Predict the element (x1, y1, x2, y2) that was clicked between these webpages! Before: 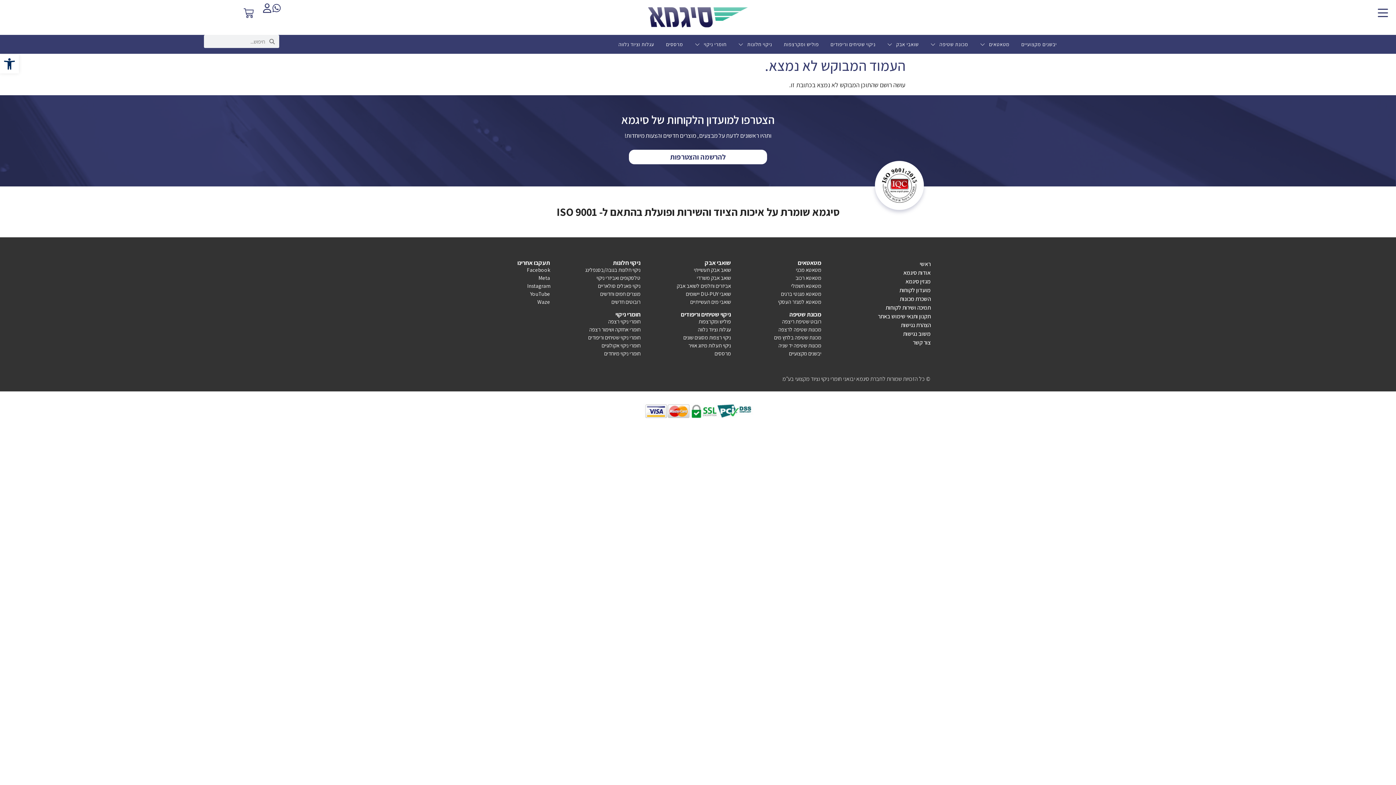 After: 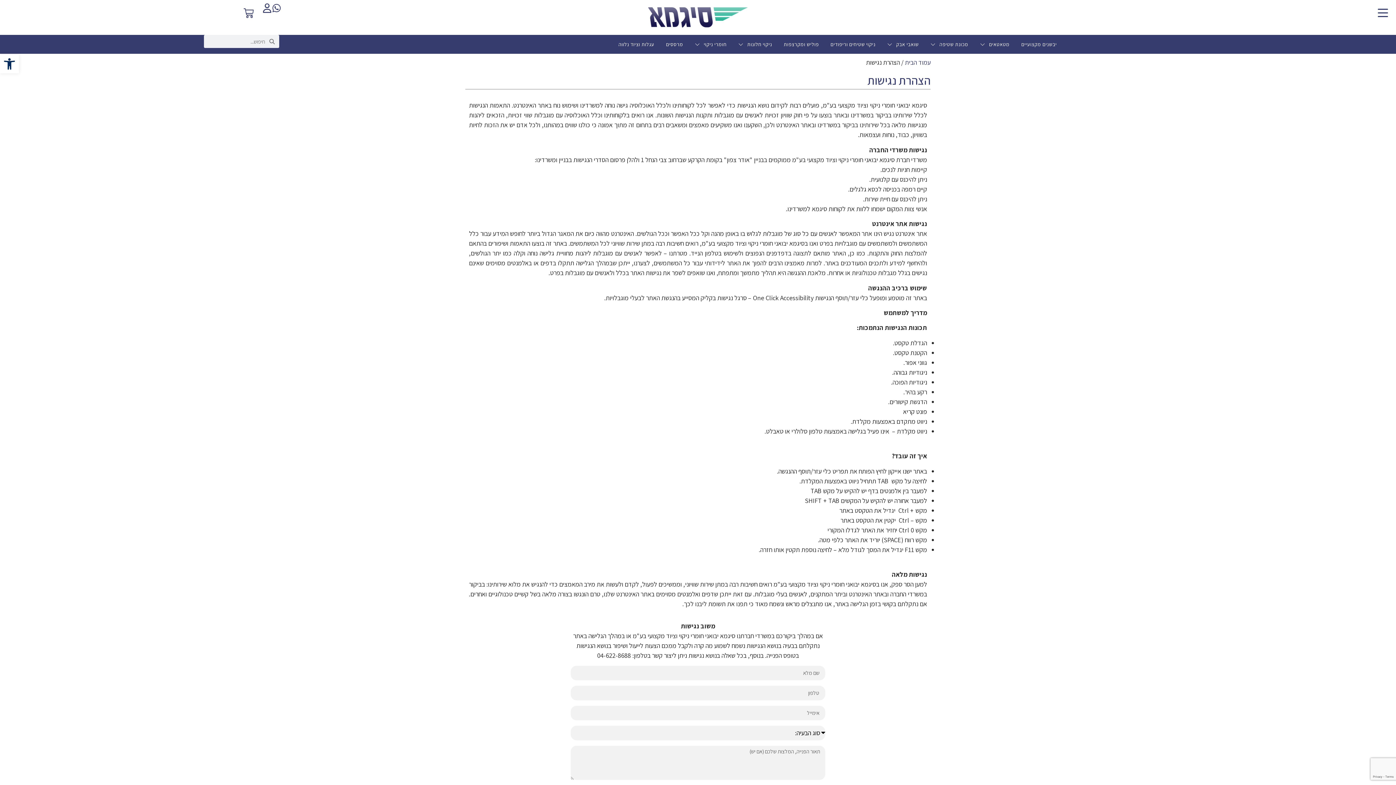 Action: label: הצהרת נגישות bbox: (828, 321, 930, 329)